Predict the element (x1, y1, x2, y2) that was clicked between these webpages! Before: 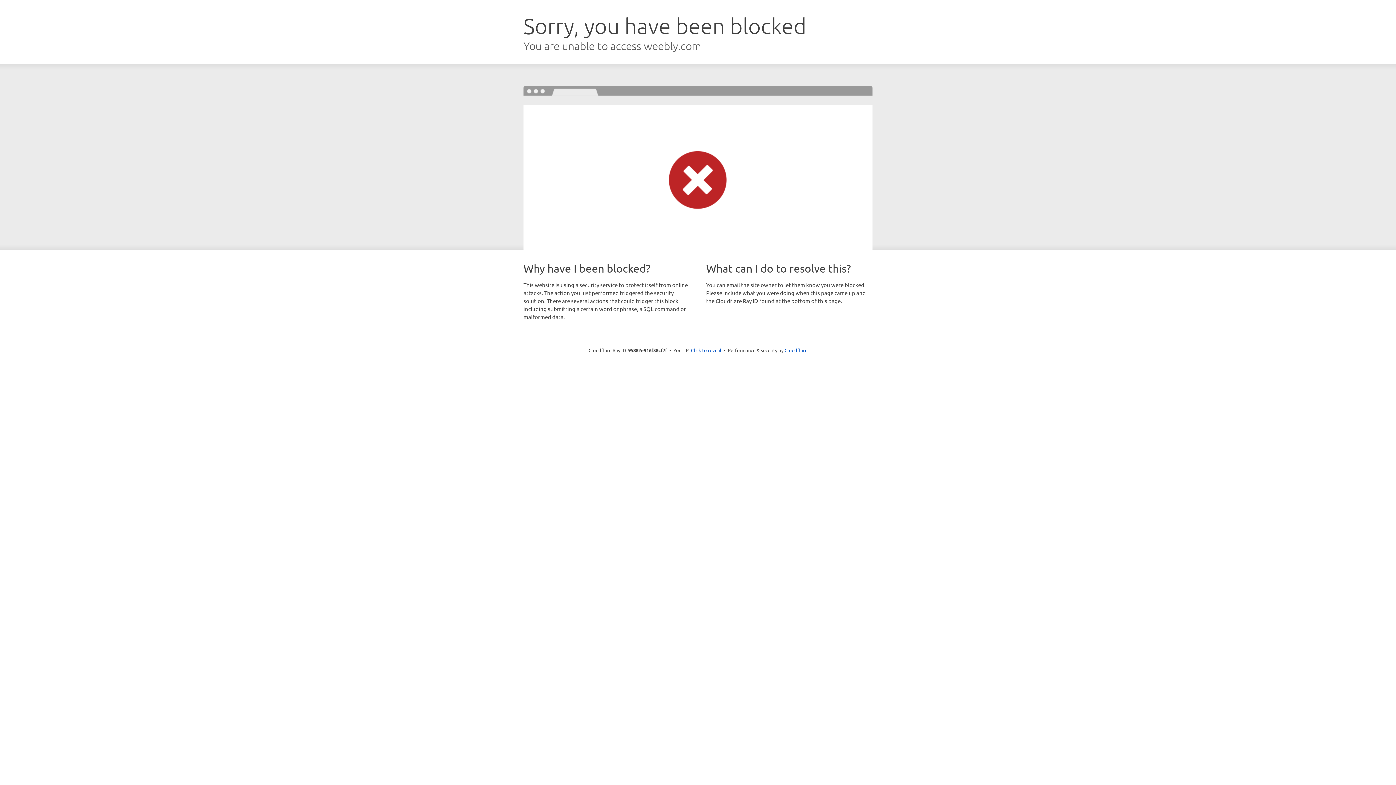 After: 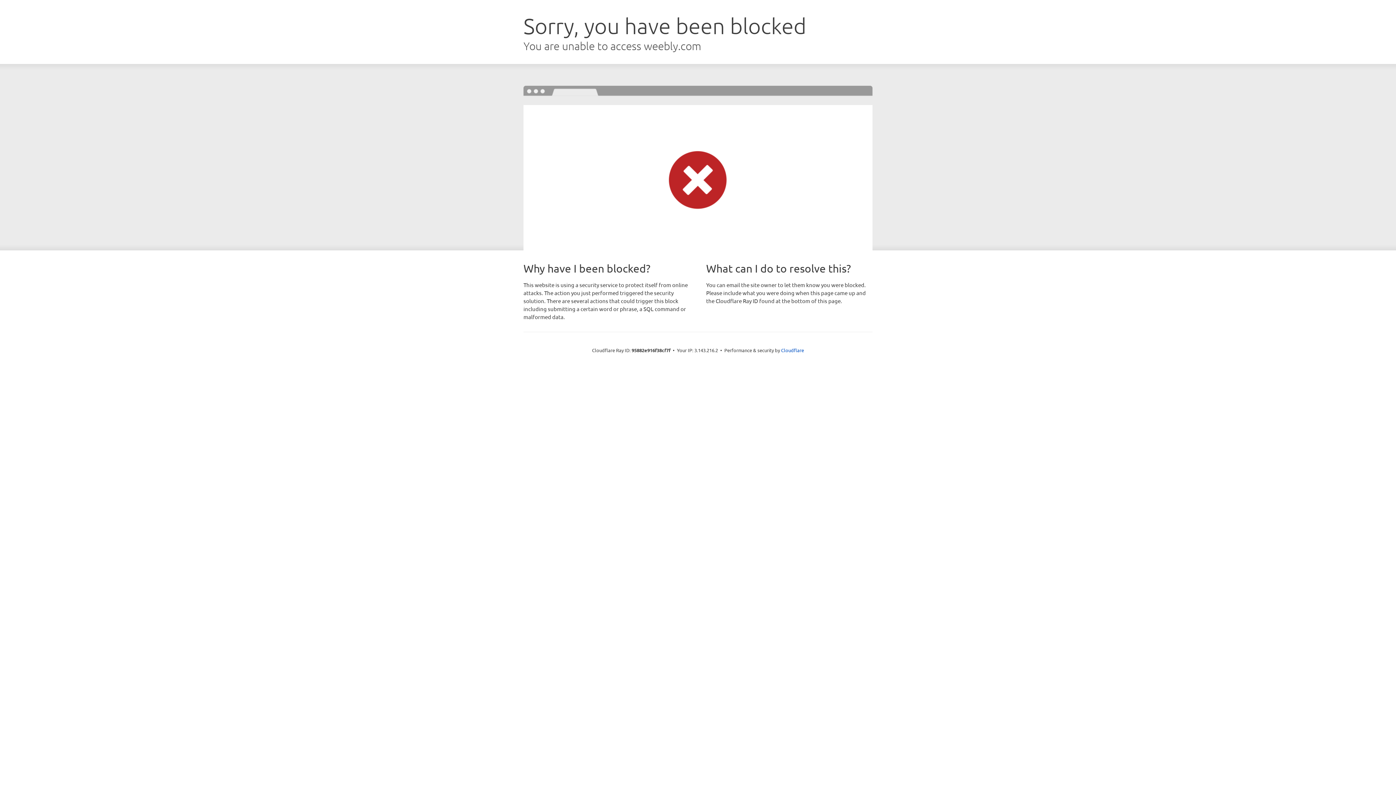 Action: bbox: (691, 346, 721, 353) label: Click to reveal